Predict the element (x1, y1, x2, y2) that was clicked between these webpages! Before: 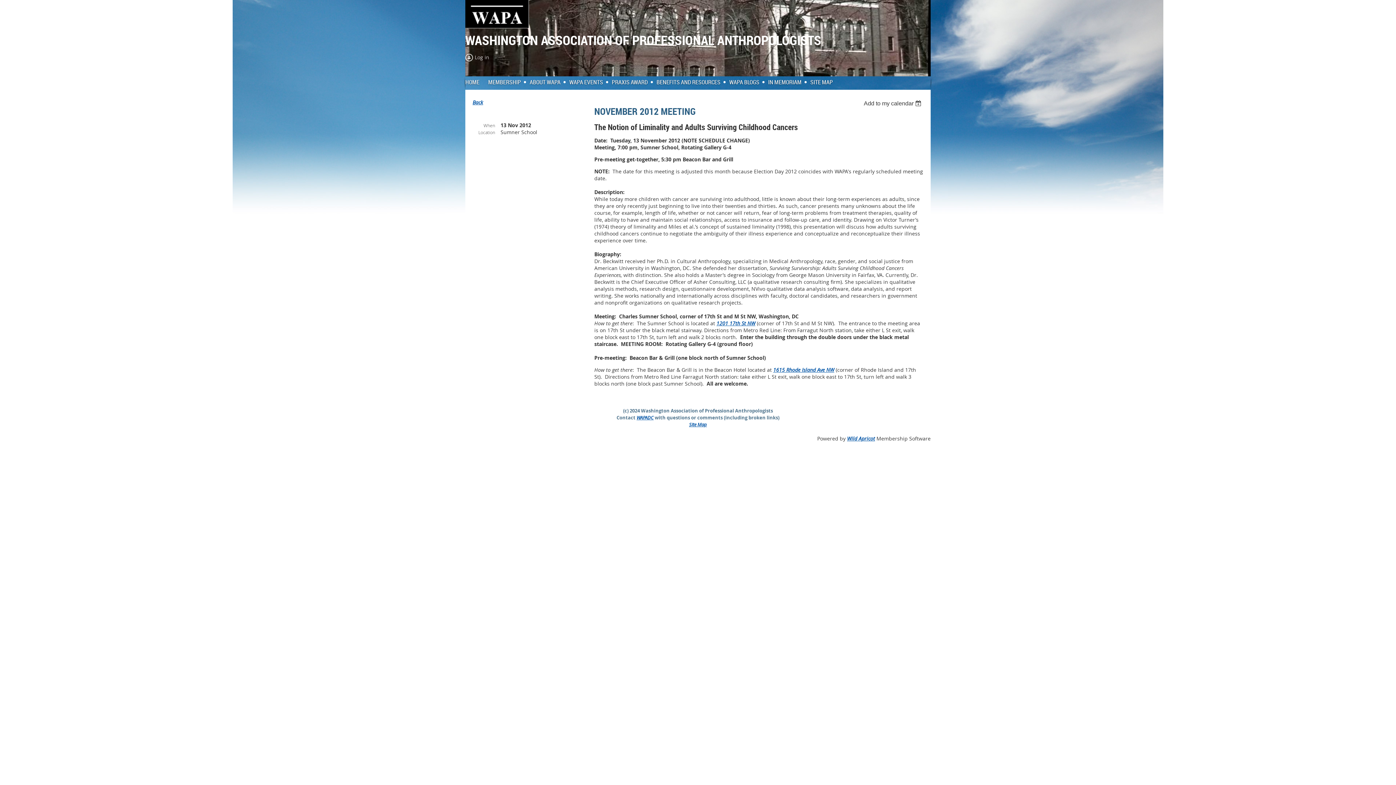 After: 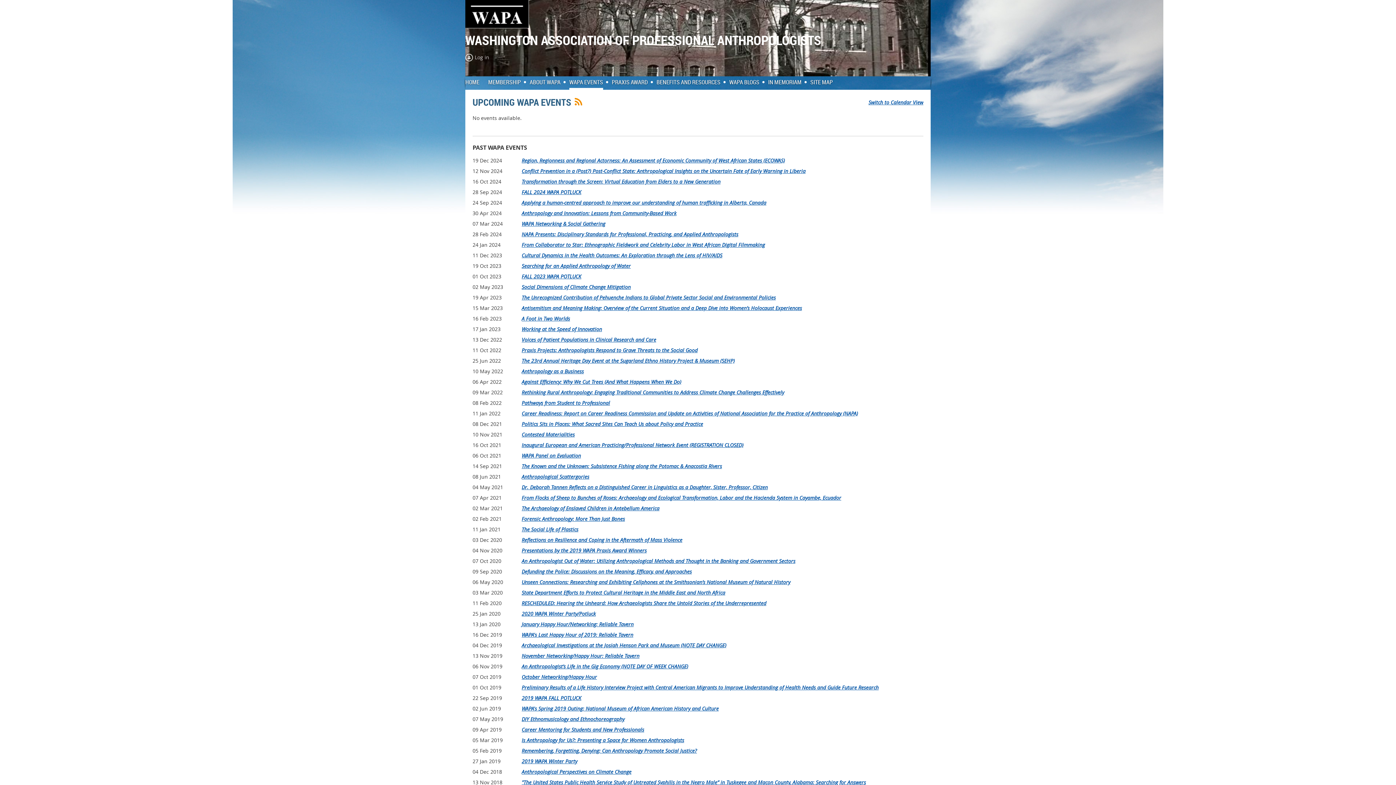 Action: label: WAPA EVENTS bbox: (569, 76, 612, 88)